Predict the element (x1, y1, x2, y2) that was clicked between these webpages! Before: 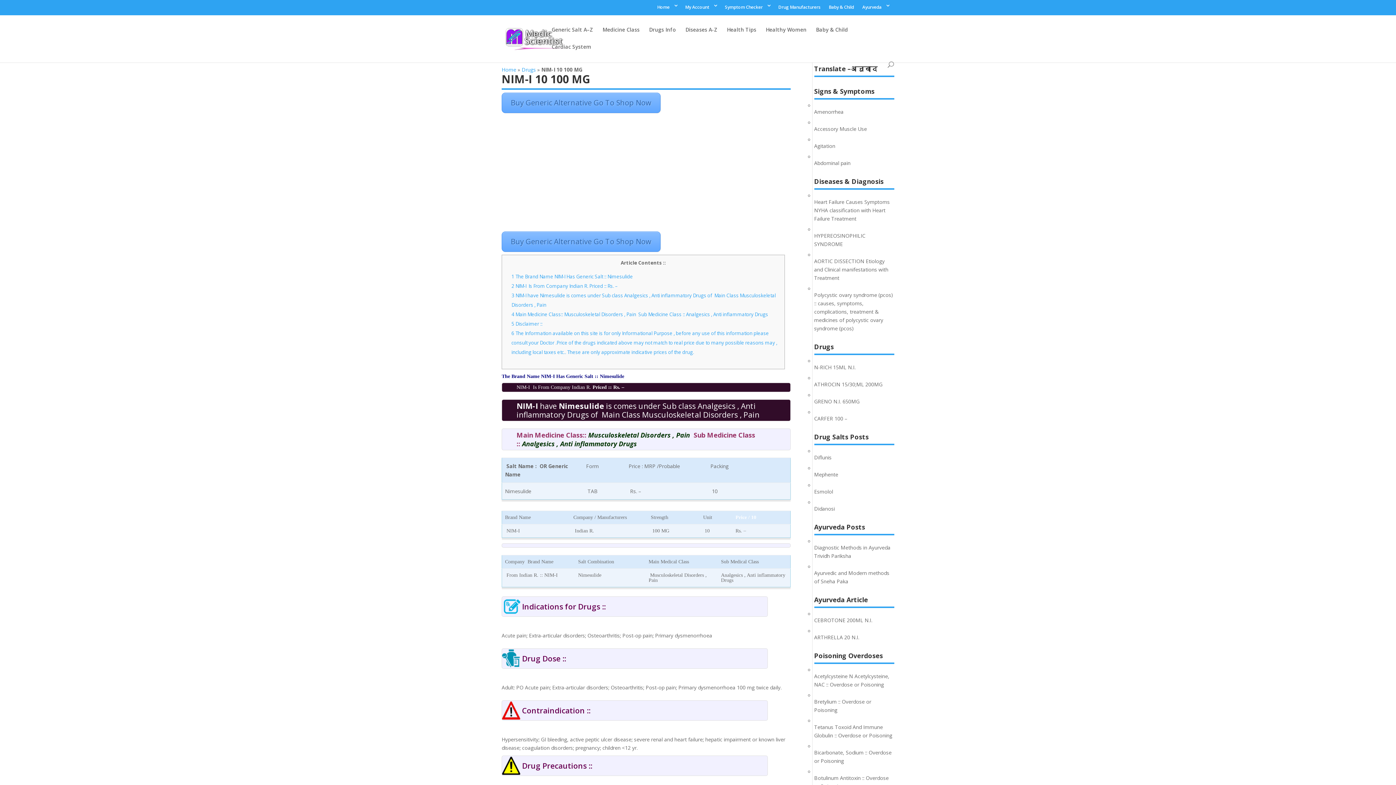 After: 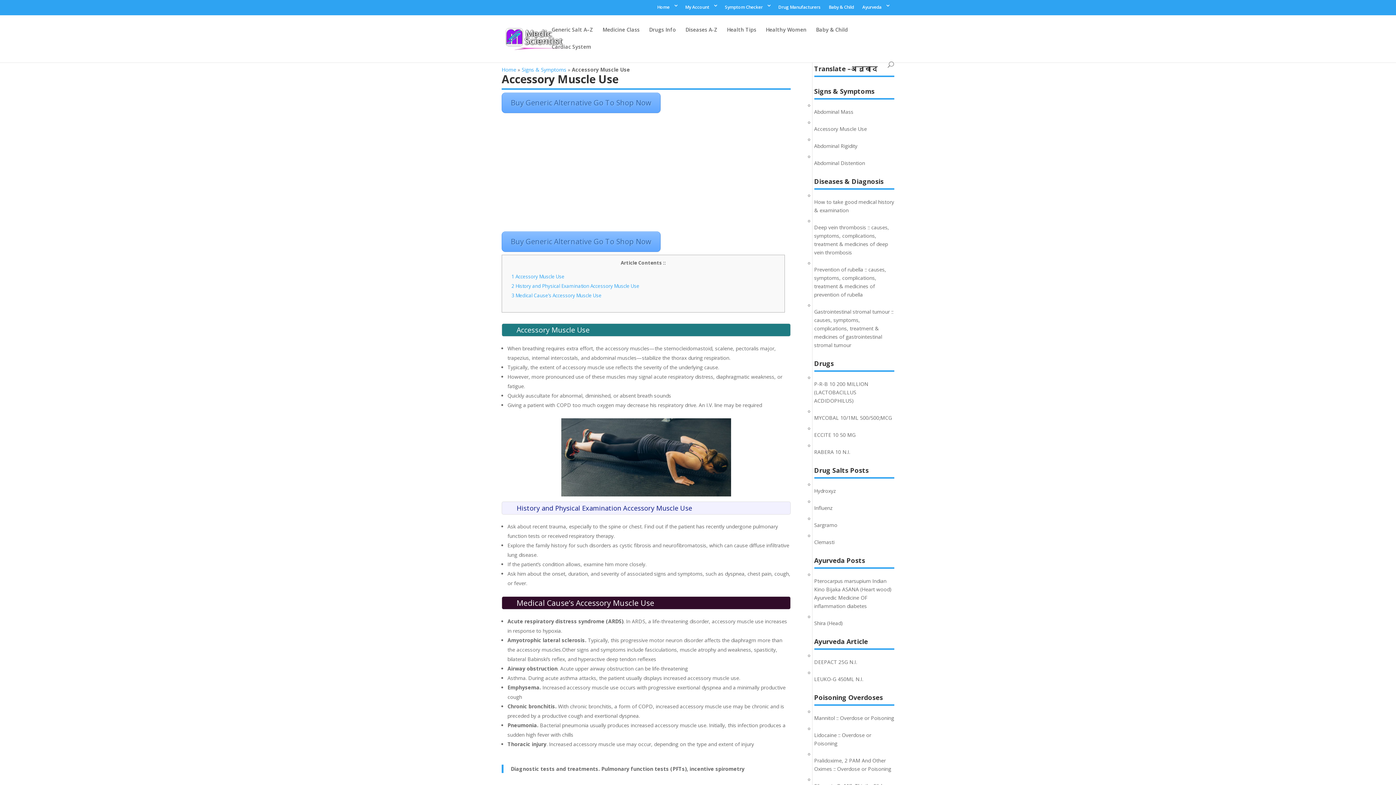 Action: label: Accessory Muscle Use bbox: (814, 125, 867, 132)